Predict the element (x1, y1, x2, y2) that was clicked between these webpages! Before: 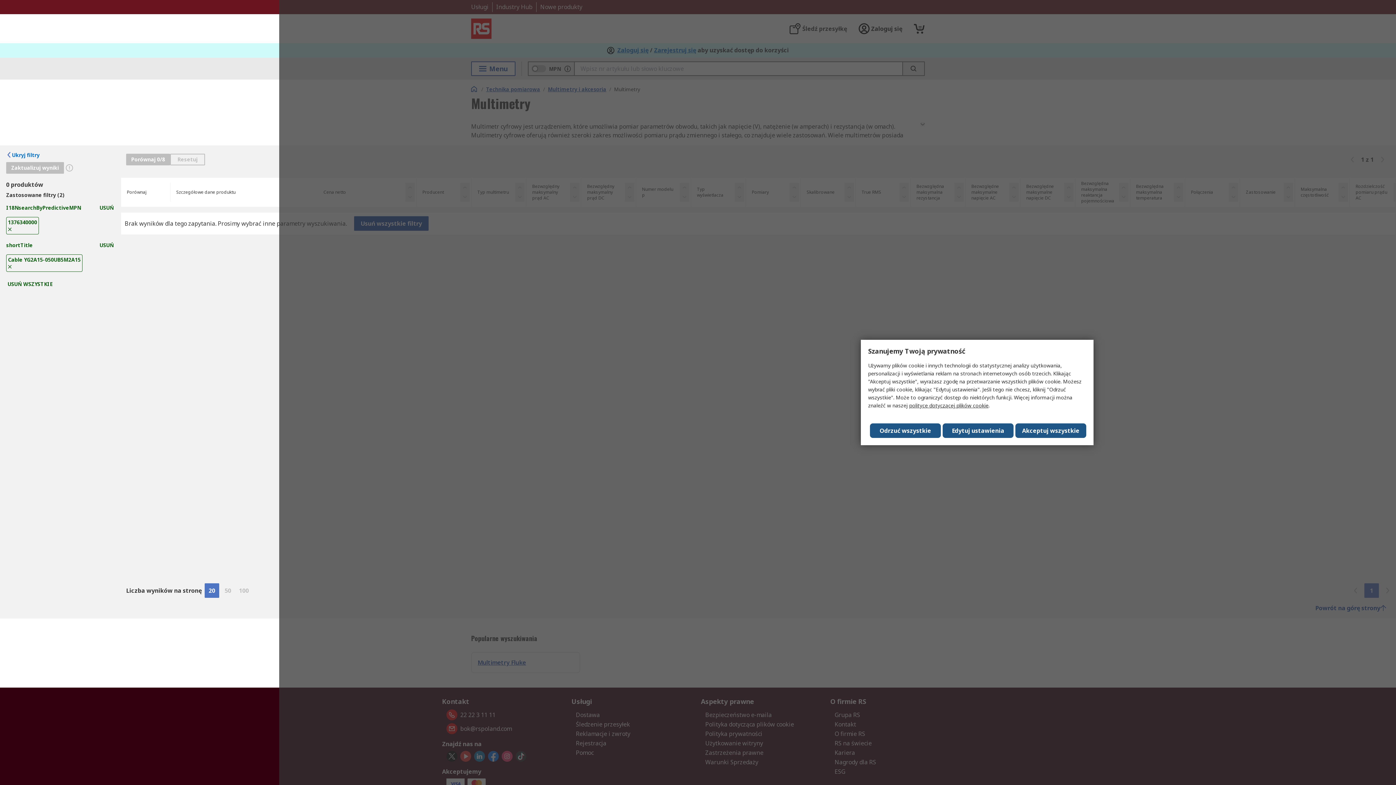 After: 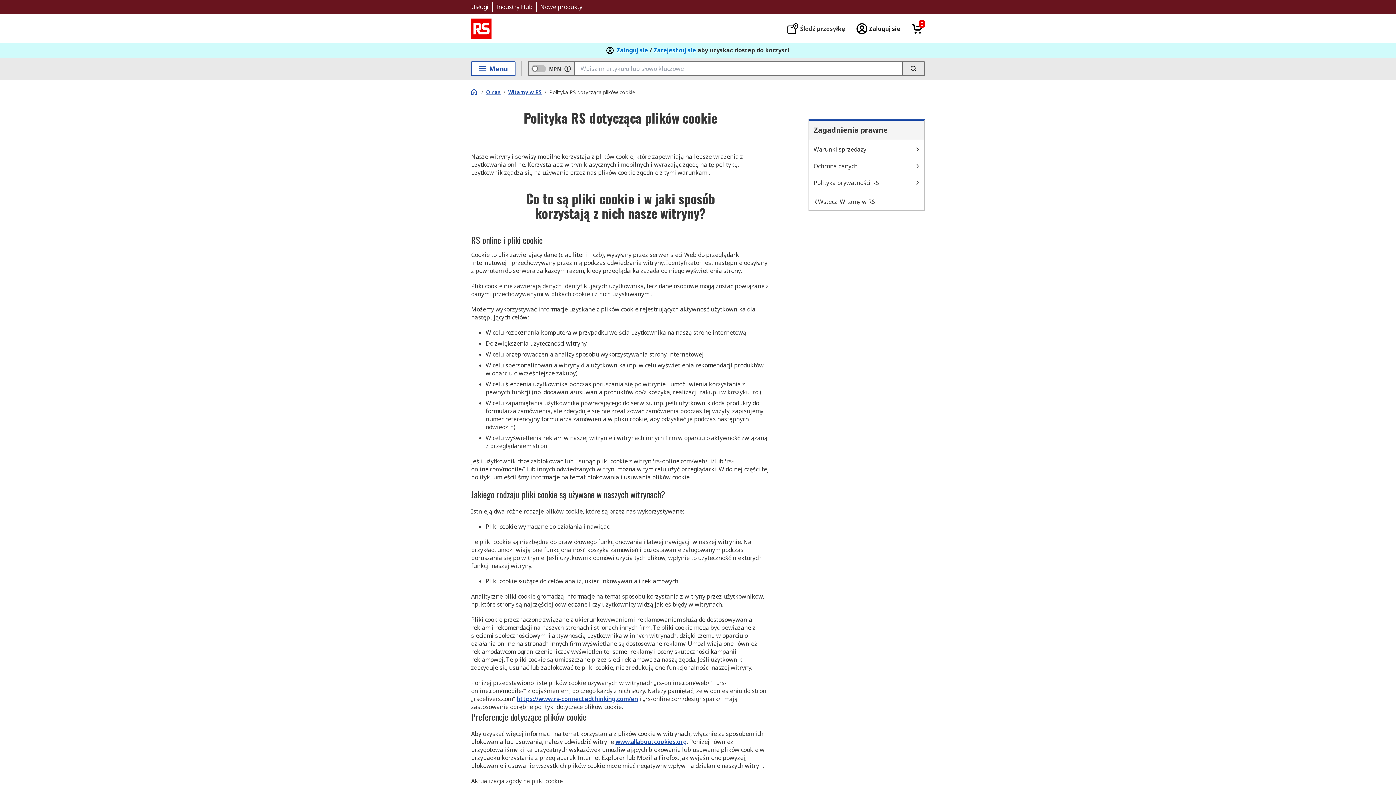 Action: label: polityce dotyczącej plików cookie bbox: (909, 402, 988, 409)